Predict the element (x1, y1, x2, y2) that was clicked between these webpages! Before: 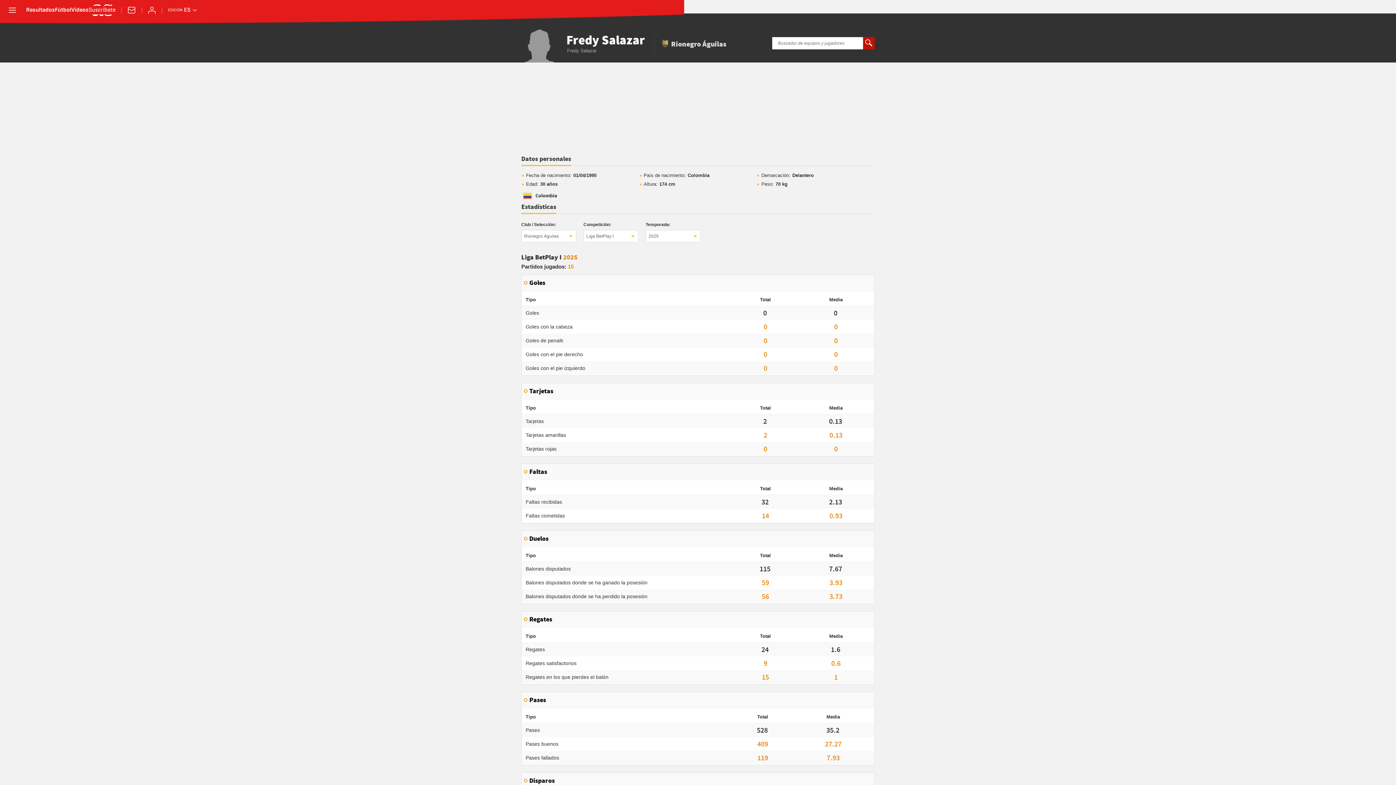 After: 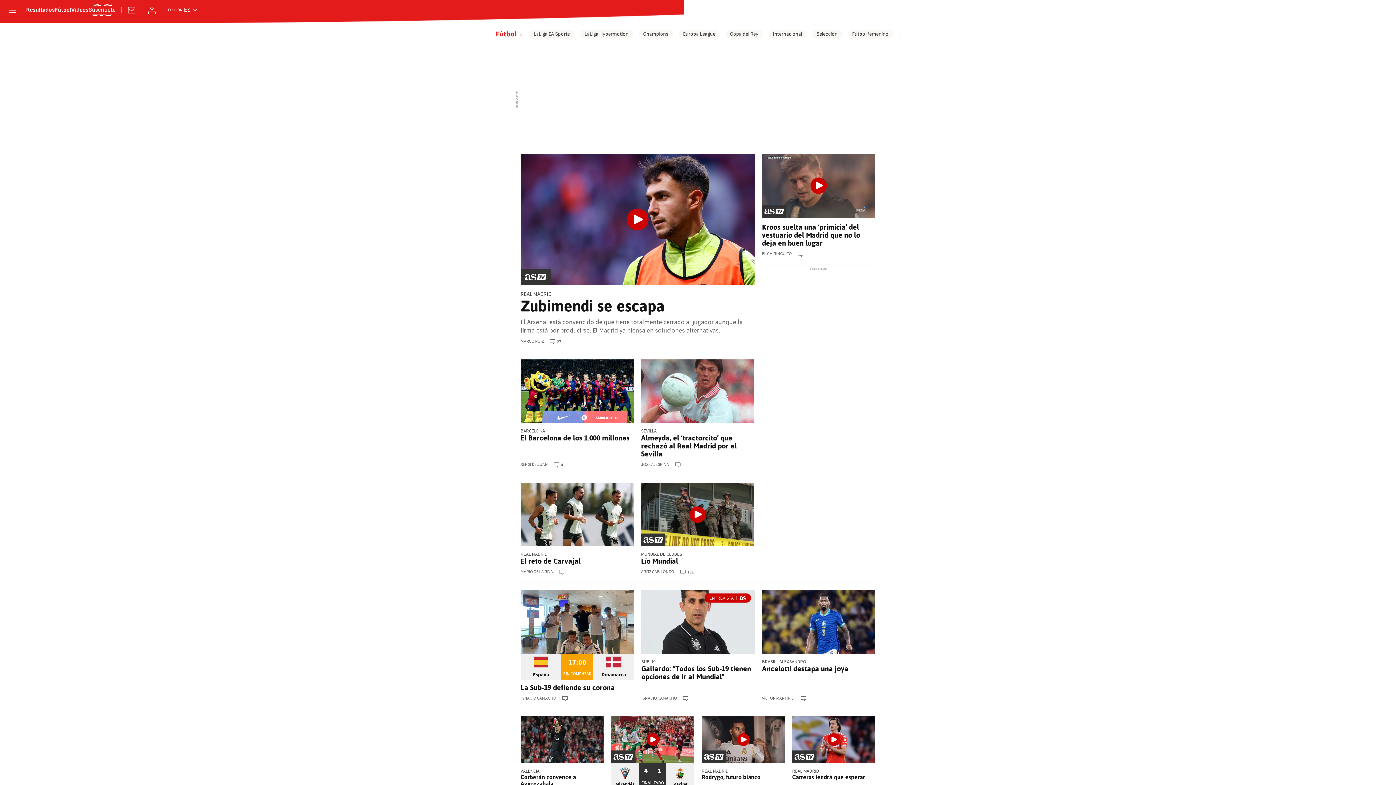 Action: label: Fútbol bbox: (54, 7, 71, 13)